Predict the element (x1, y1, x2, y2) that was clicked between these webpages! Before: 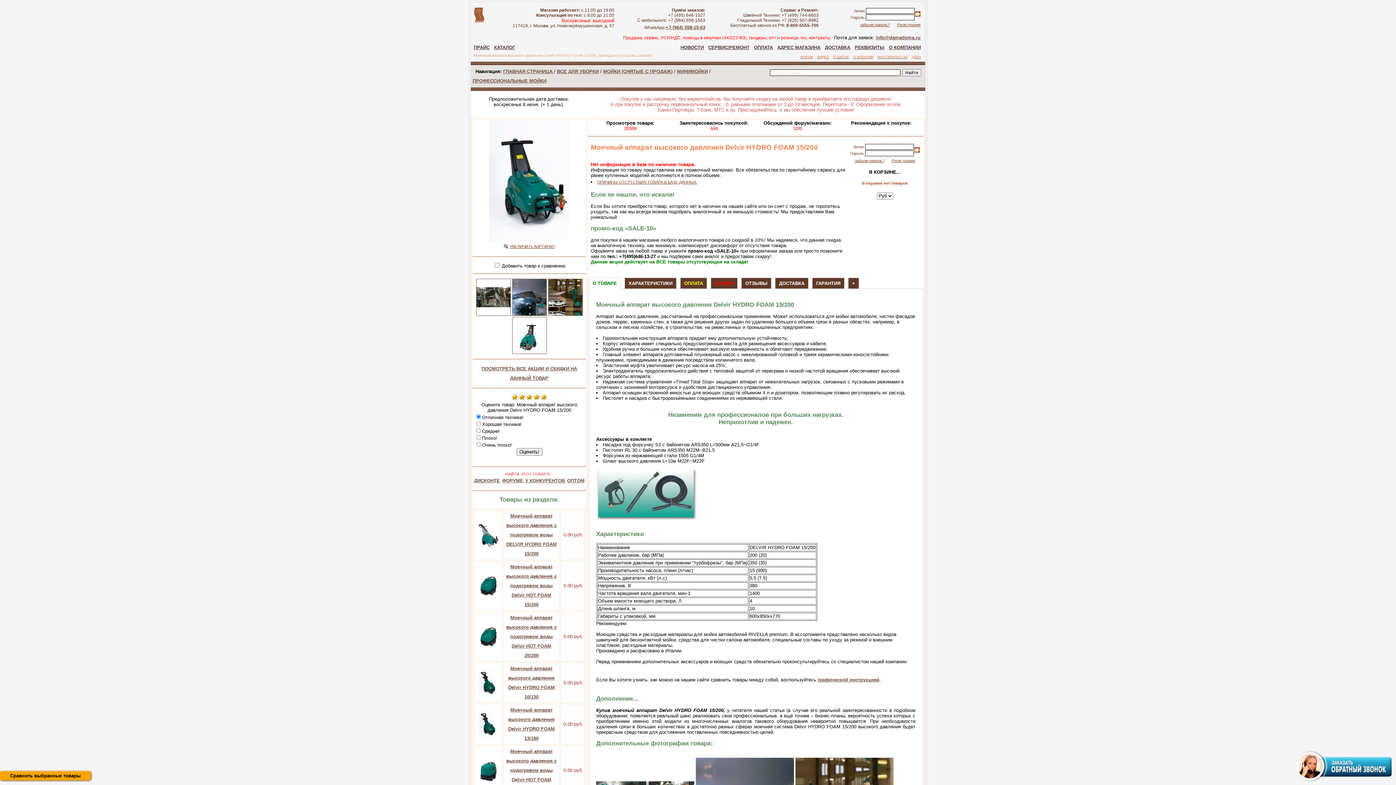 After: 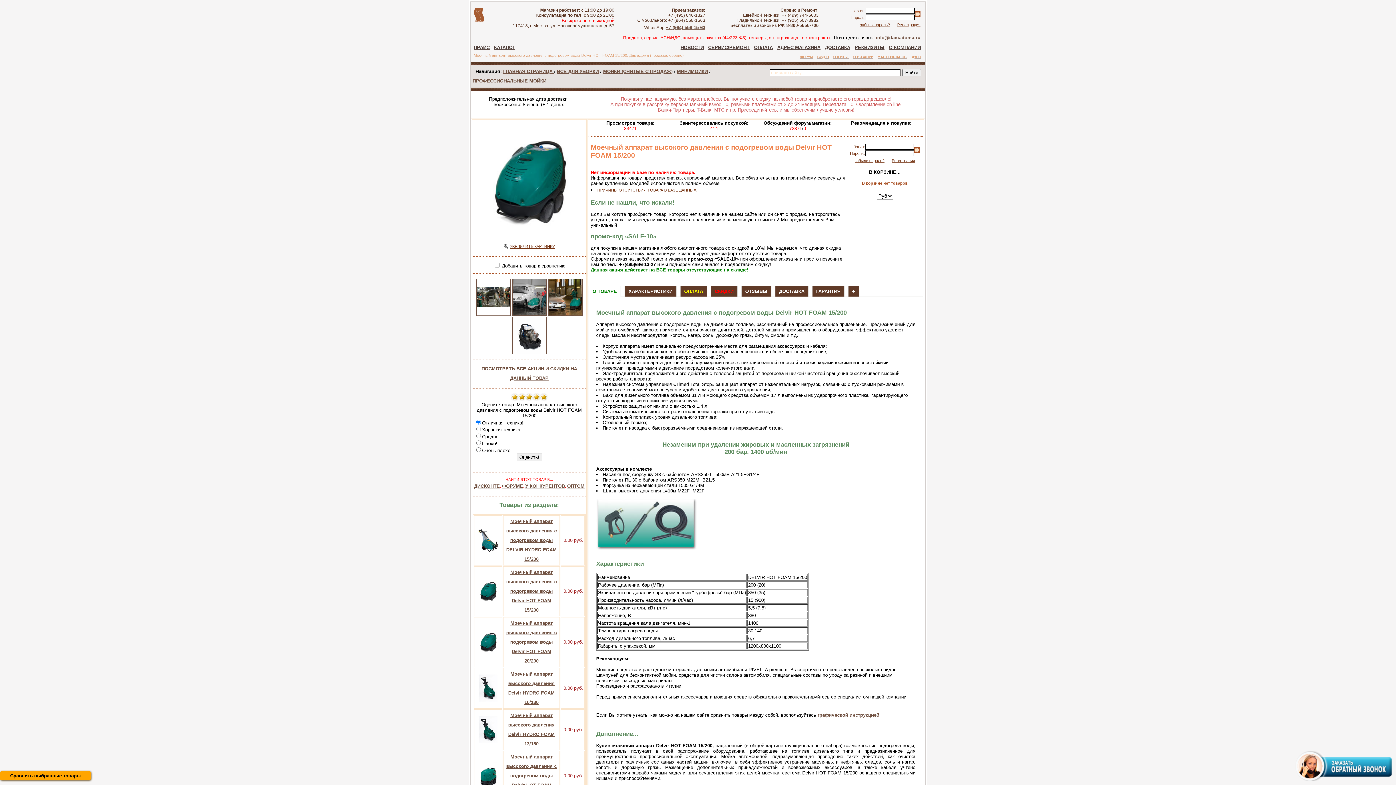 Action: bbox: (475, 595, 501, 600)